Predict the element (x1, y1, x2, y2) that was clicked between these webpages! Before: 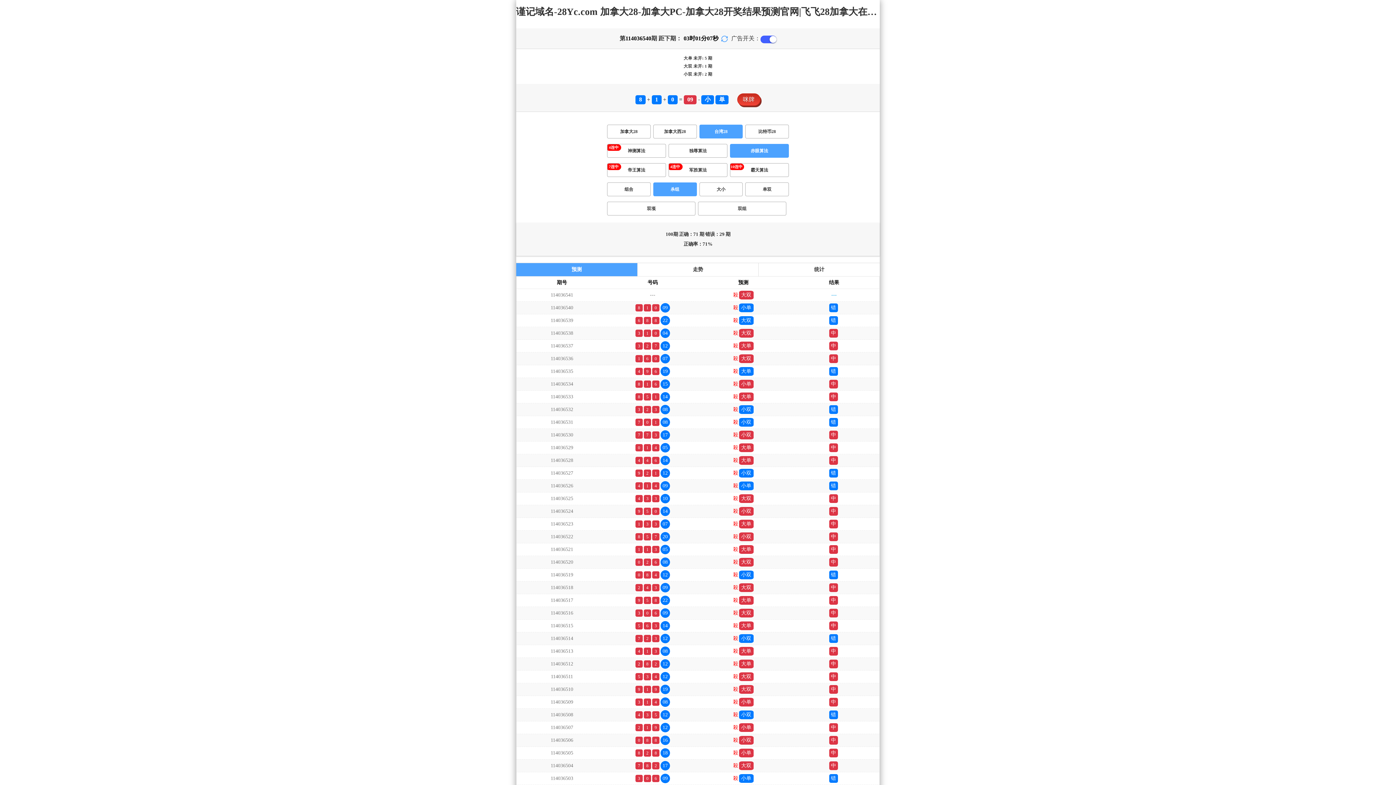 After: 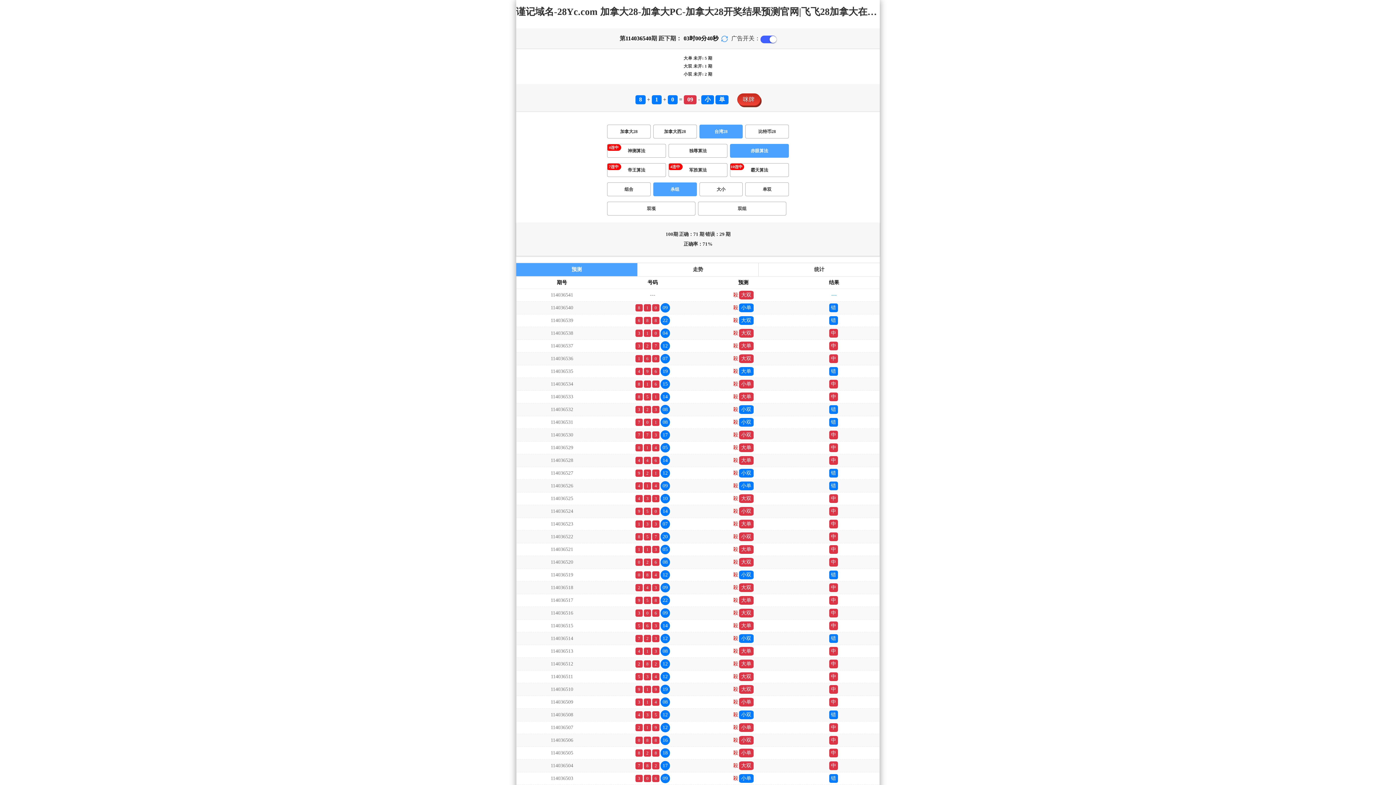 Action: label: 杀组 bbox: (653, 182, 696, 196)